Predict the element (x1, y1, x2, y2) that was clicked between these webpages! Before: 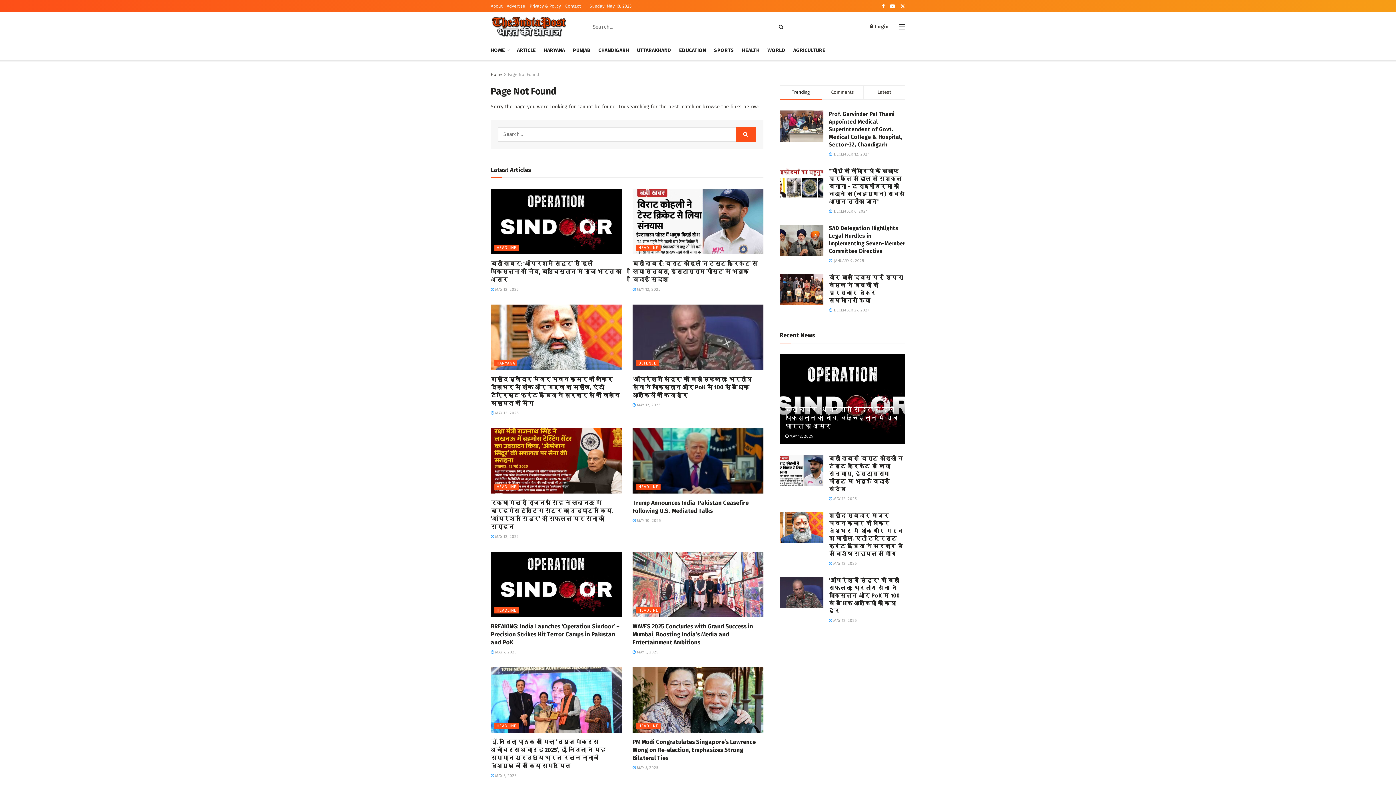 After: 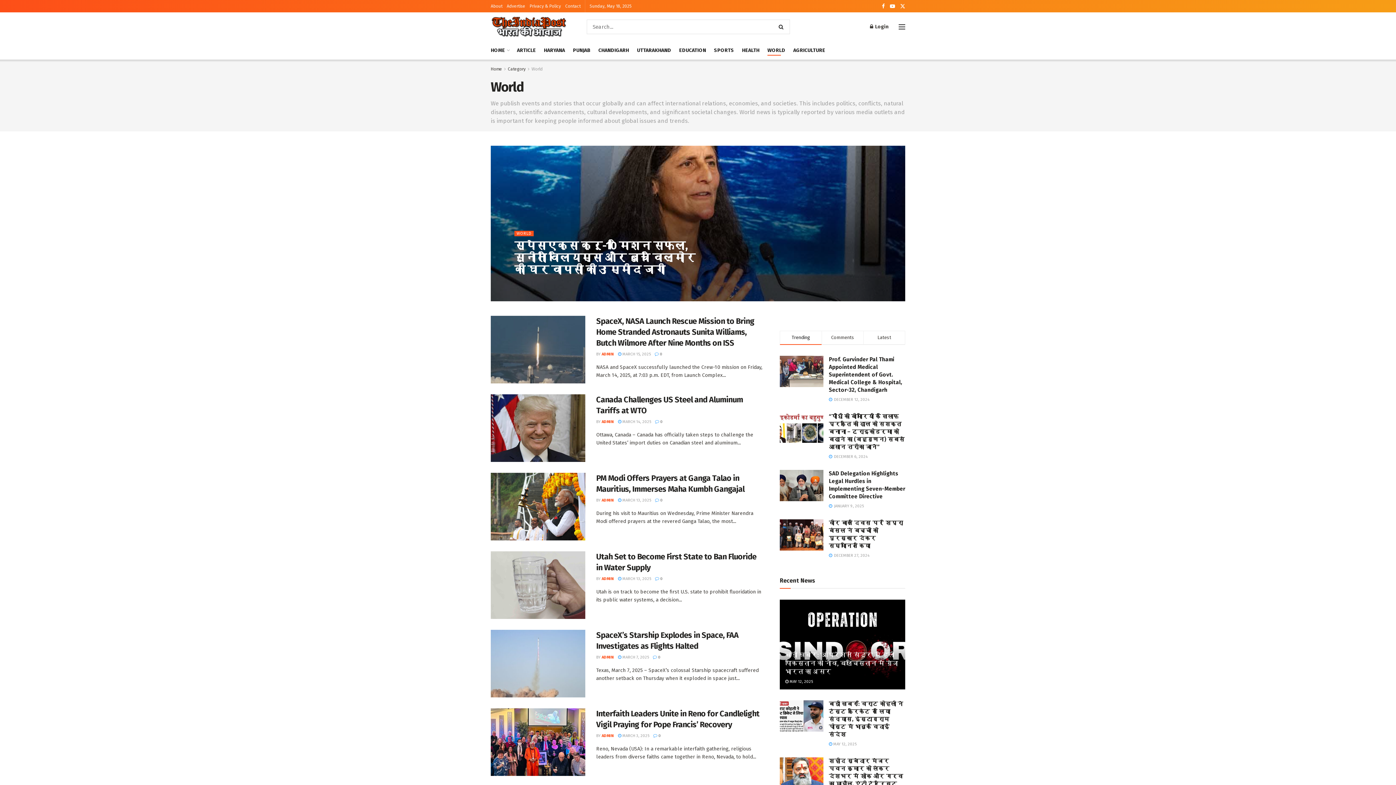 Action: bbox: (767, 45, 785, 55) label: WORLD